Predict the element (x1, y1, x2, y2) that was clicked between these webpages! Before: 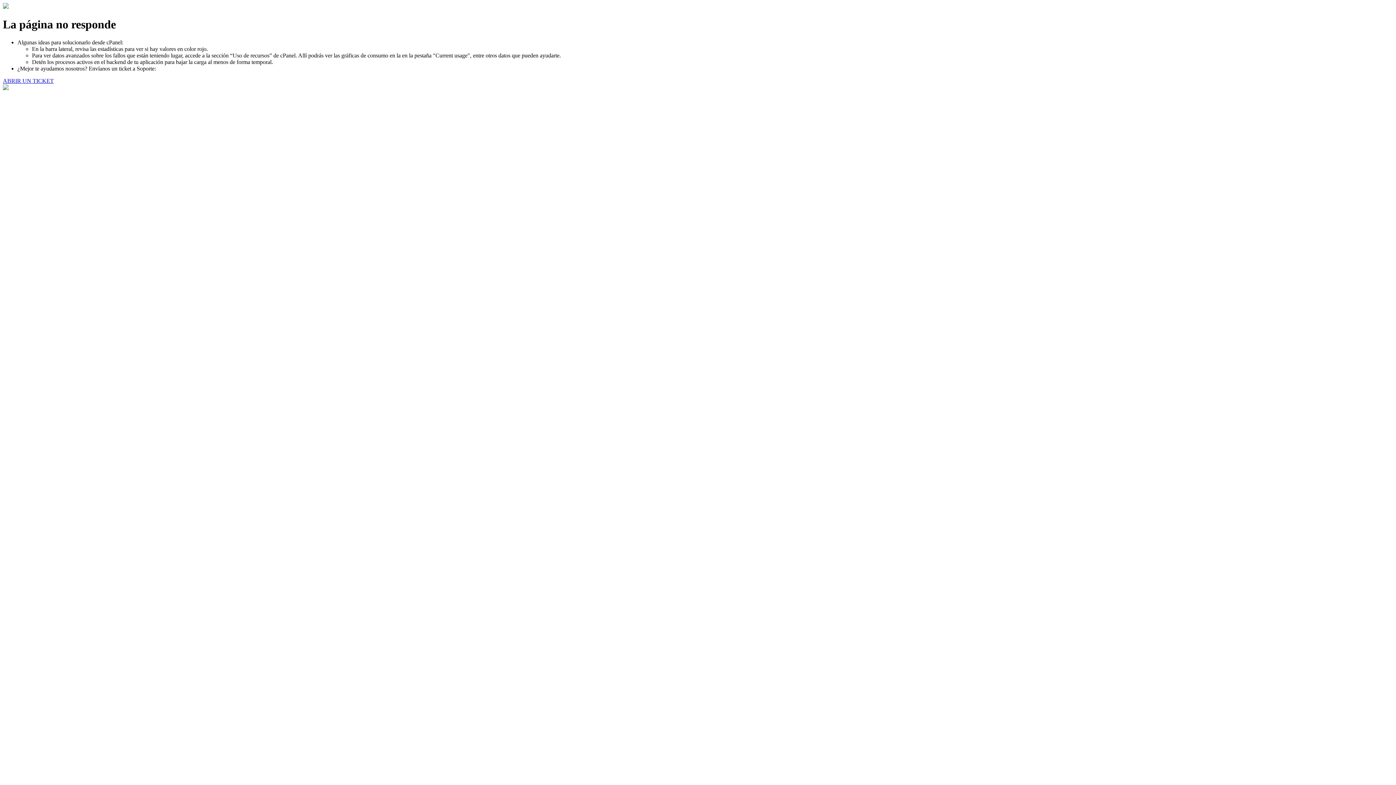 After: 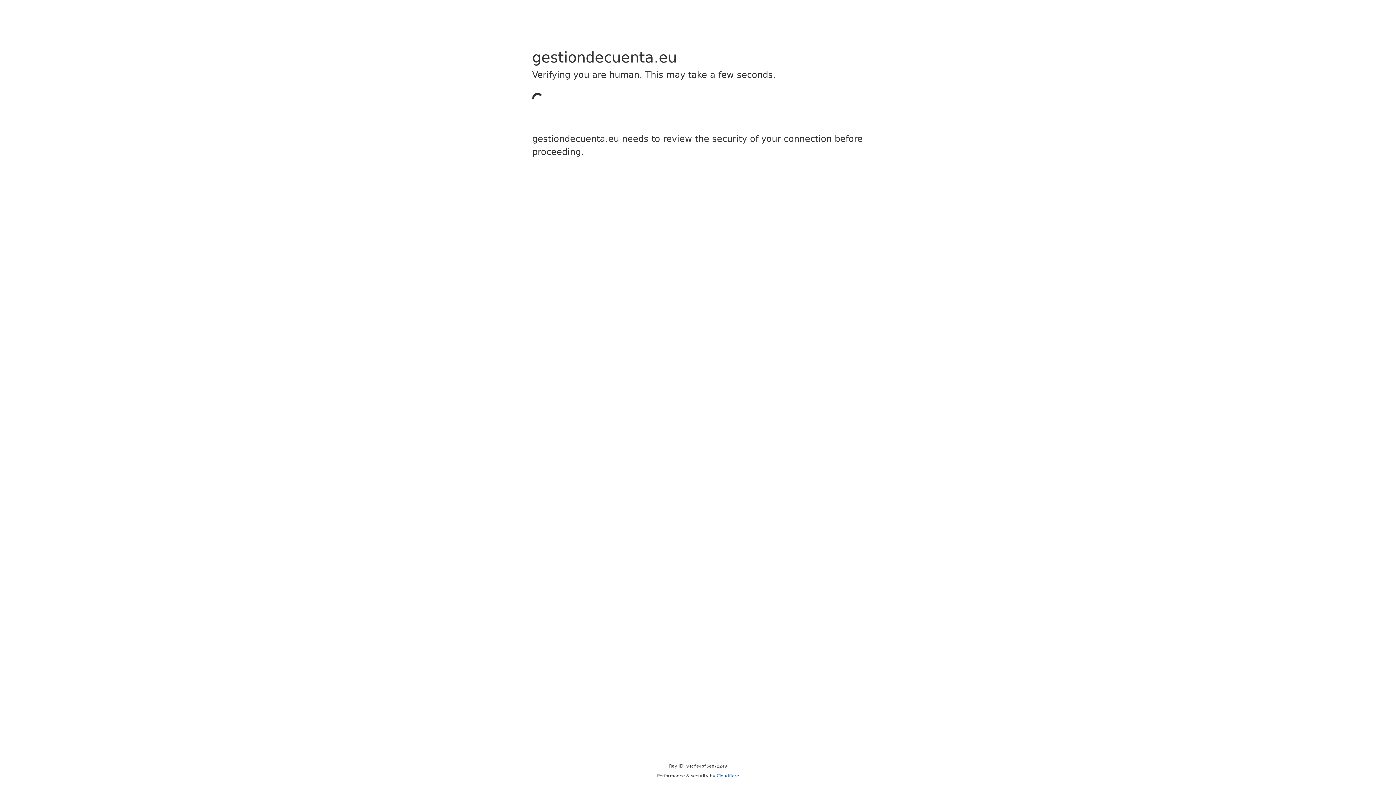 Action: label: ABRIR UN TICKET bbox: (2, 77, 53, 83)